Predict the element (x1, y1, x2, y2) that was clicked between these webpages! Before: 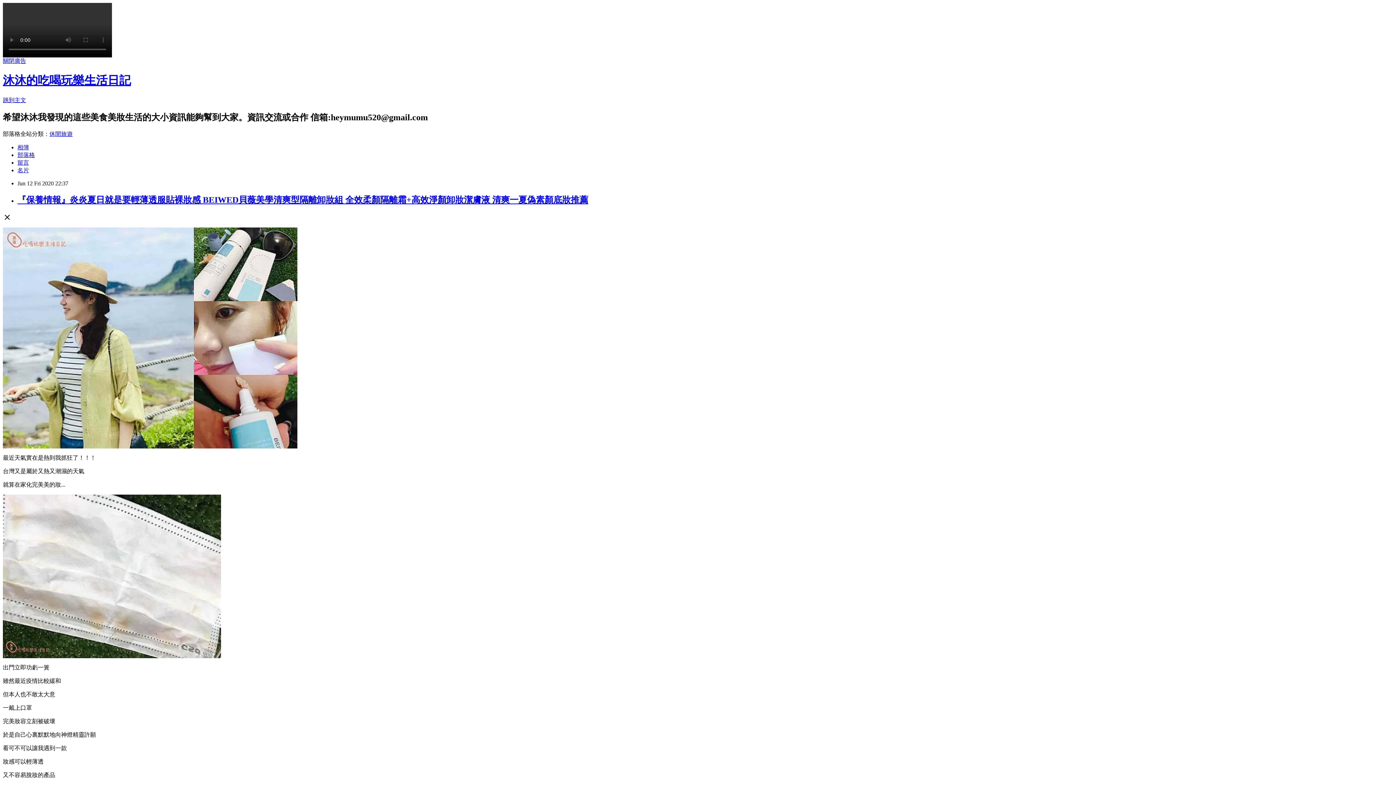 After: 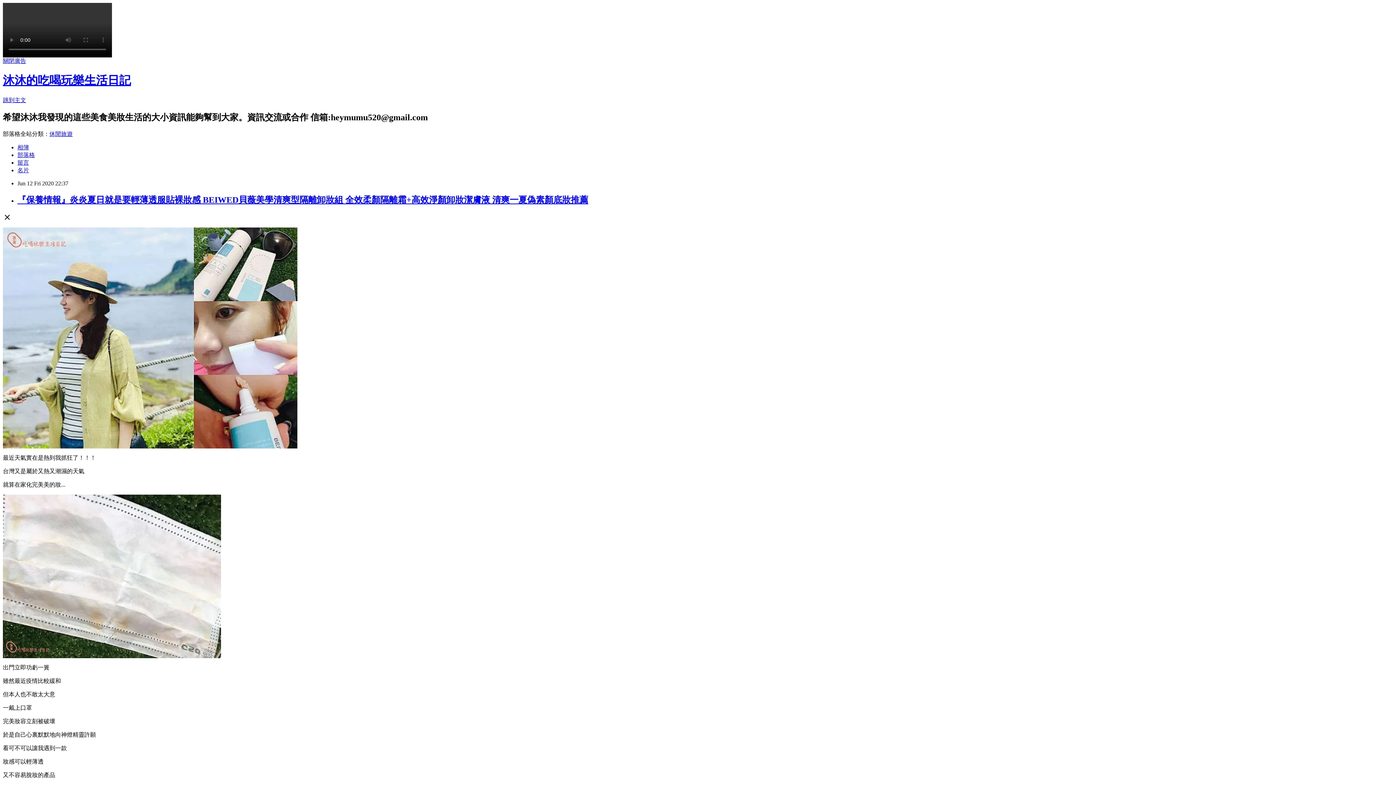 Action: bbox: (2, 57, 26, 64) label: 關閉廣告